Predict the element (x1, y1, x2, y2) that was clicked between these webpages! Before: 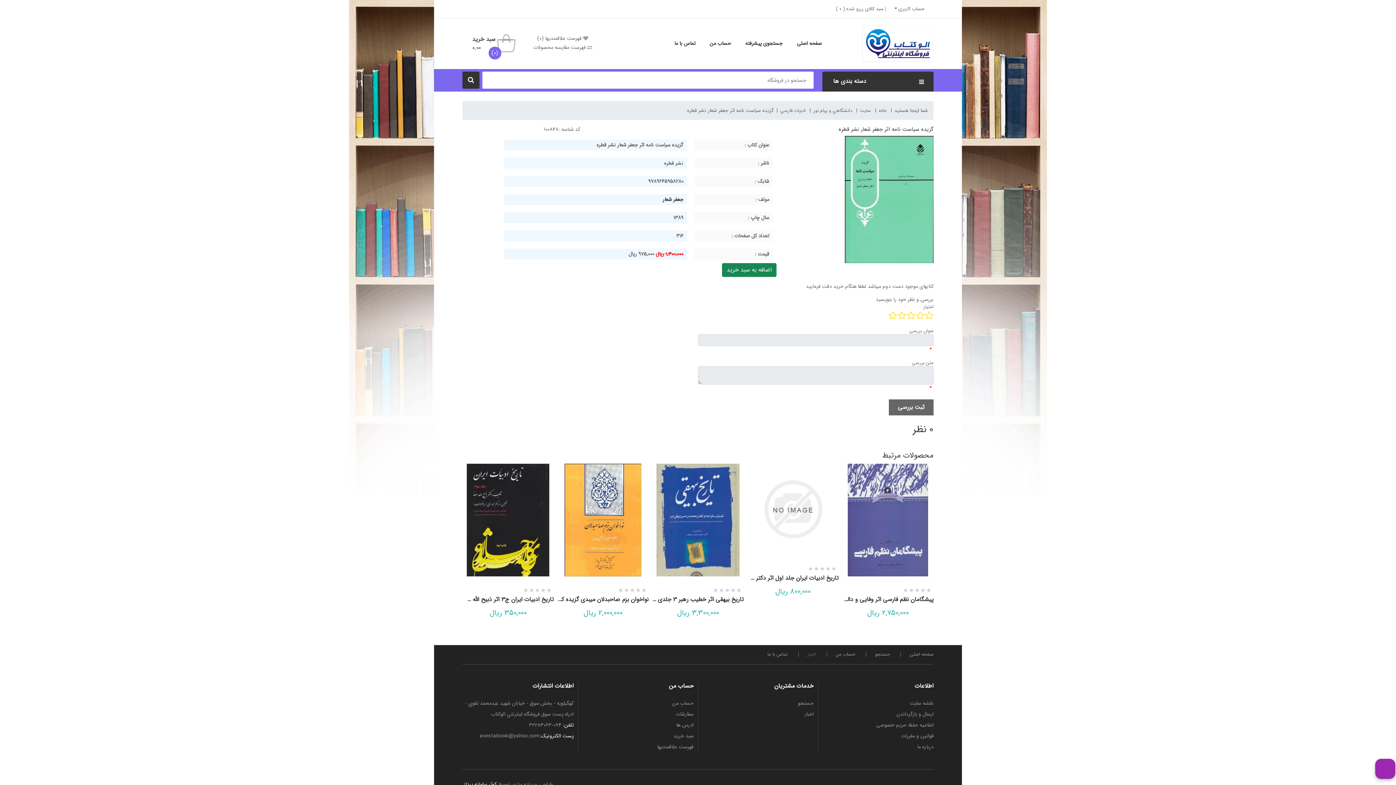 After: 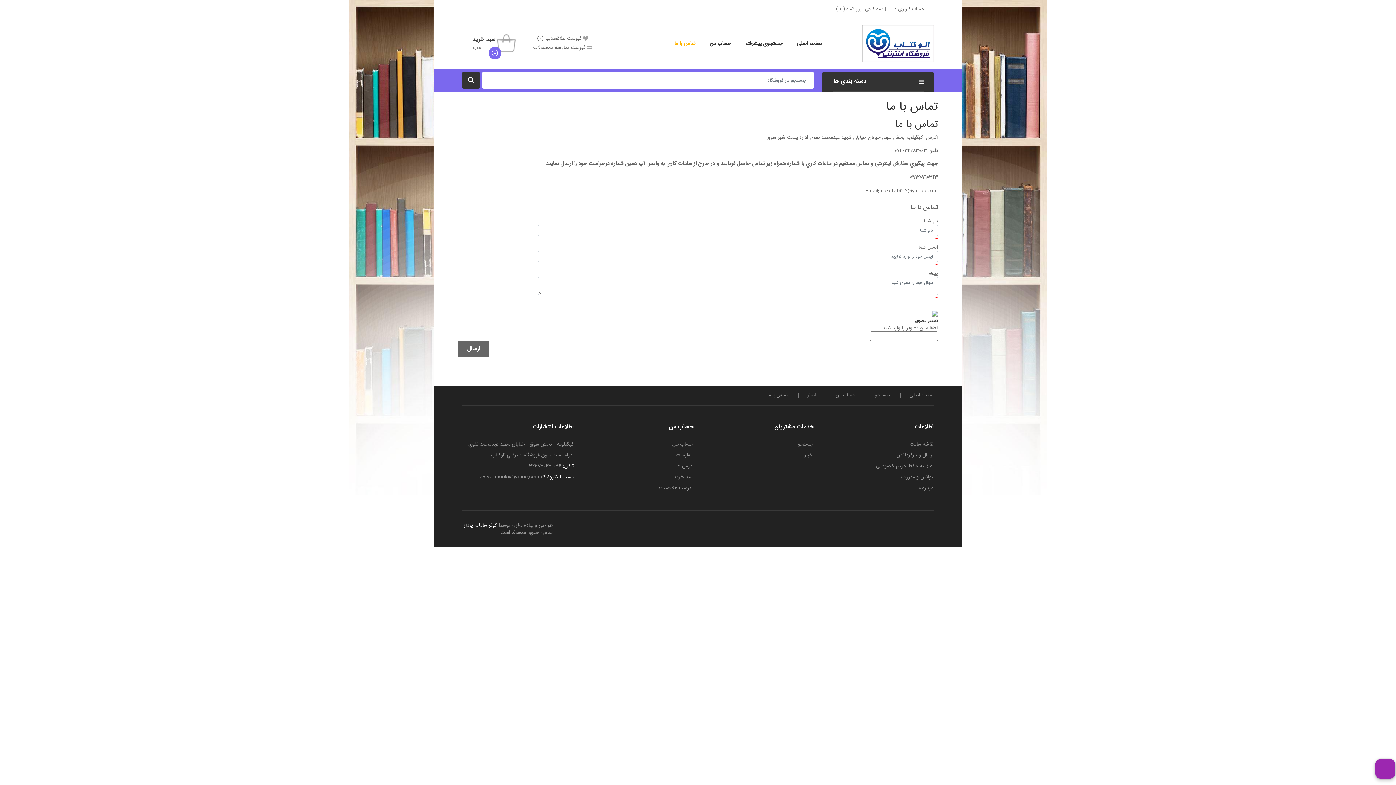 Action: label: تماس با ما bbox: (767, 650, 788, 659)